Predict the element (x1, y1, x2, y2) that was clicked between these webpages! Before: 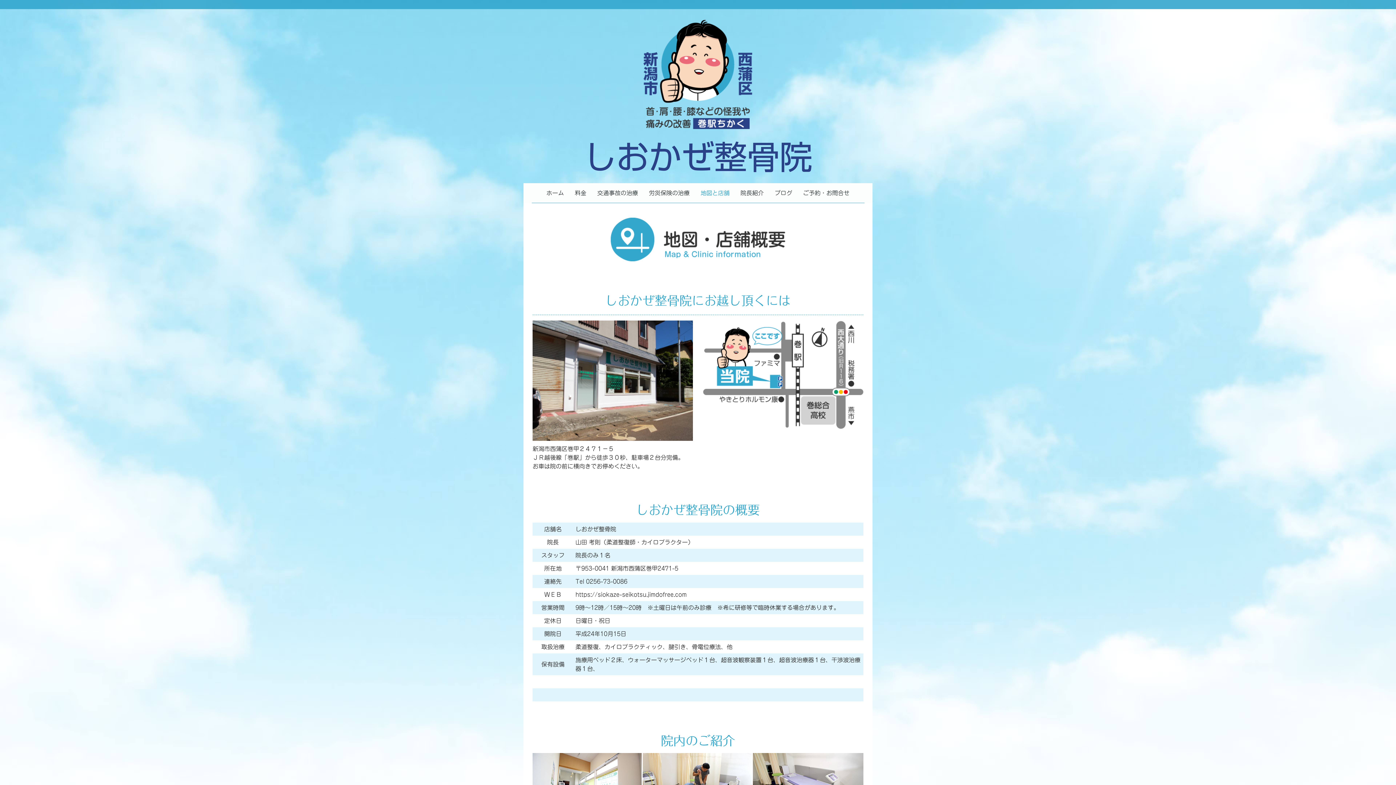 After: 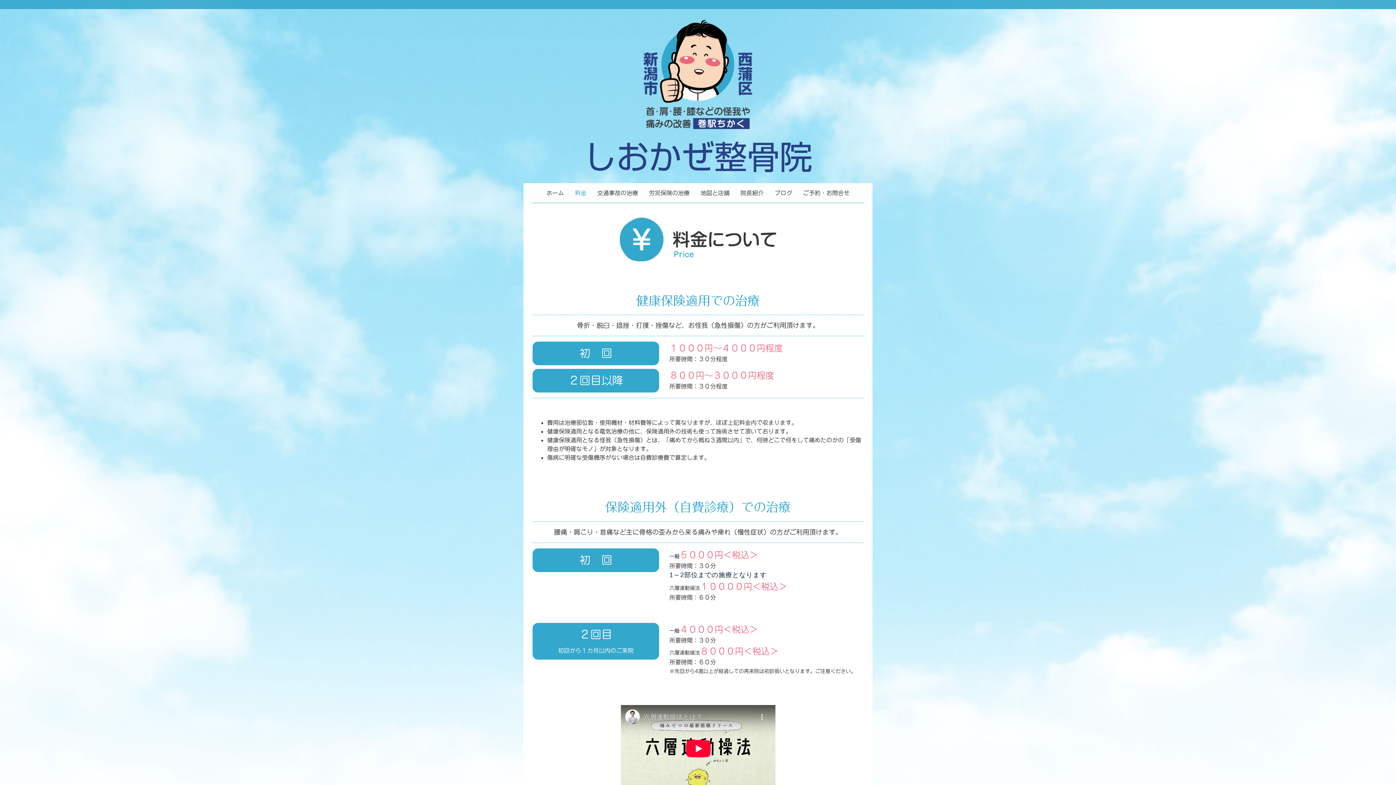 Action: label: 料金 bbox: (569, 183, 592, 202)